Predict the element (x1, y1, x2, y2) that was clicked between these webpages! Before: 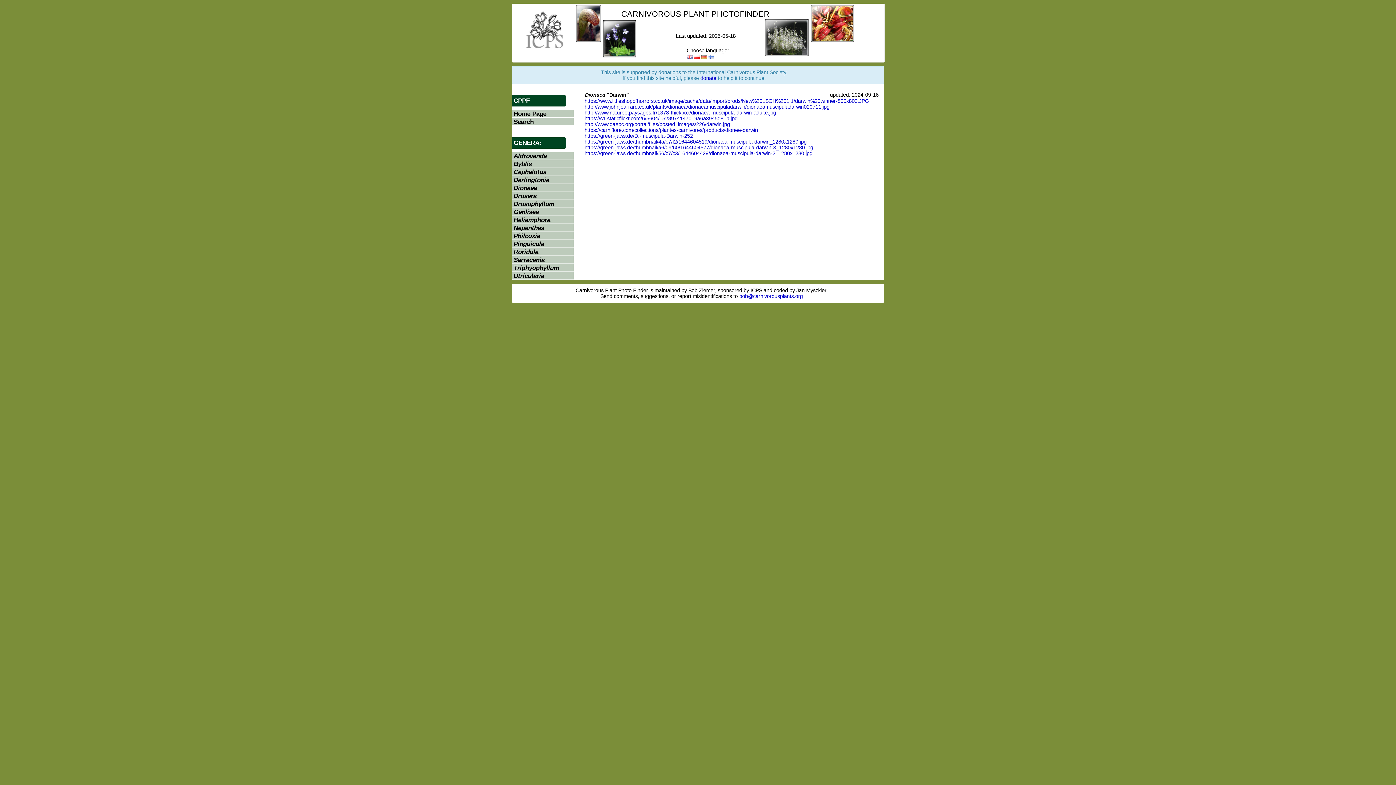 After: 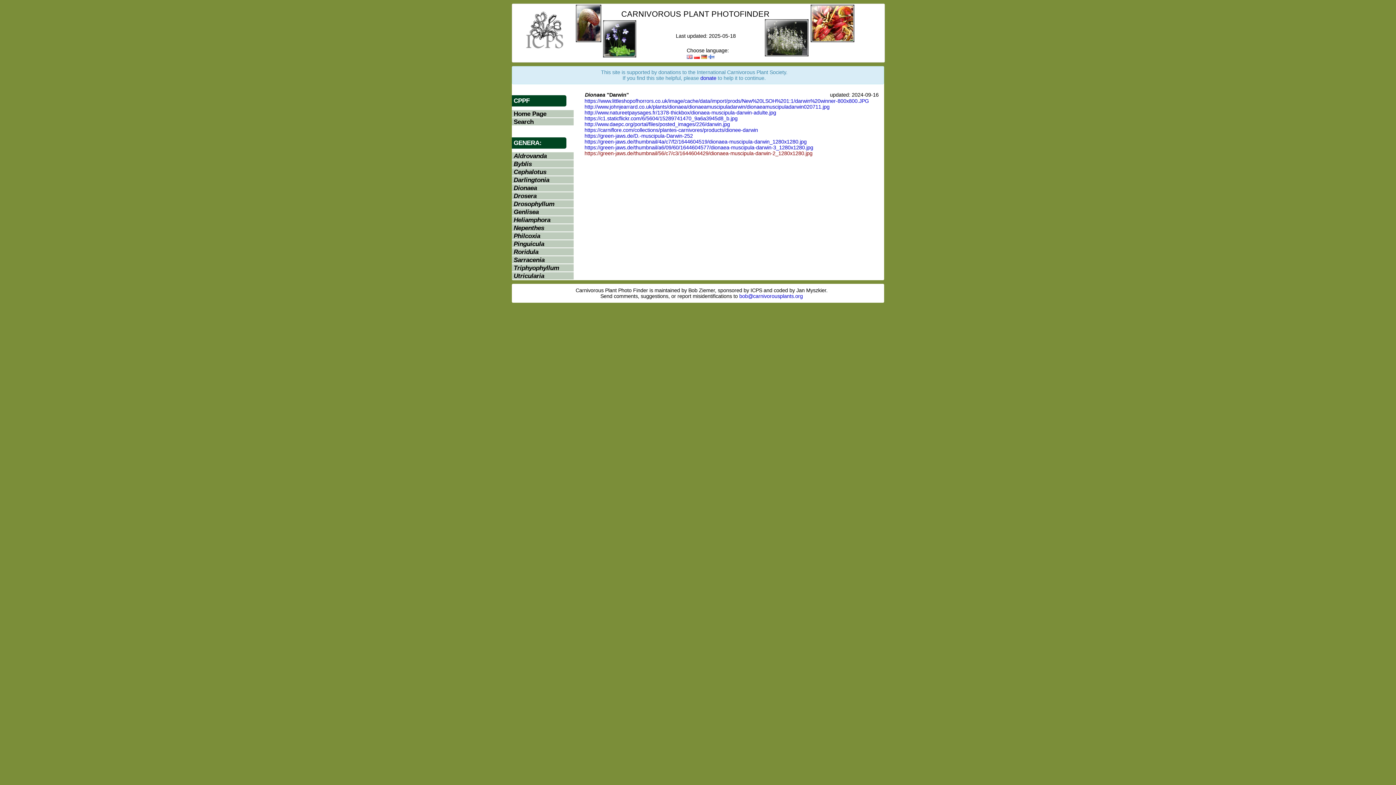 Action: bbox: (584, 150, 812, 156) label: https://green-jaws.de/thumbnail/56/c7/c3/1644604429/dionaea-muscipula-darwin-2_1280x1280.jpg